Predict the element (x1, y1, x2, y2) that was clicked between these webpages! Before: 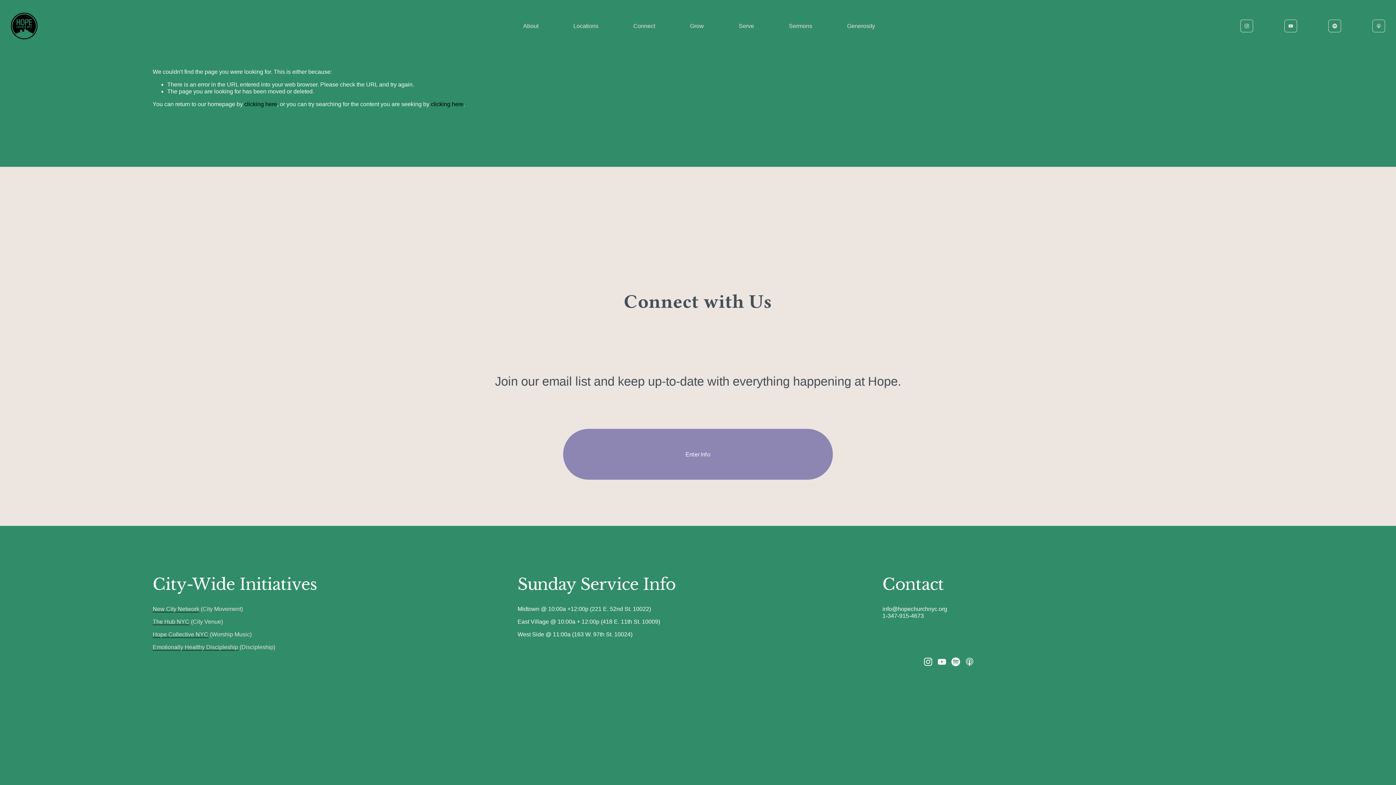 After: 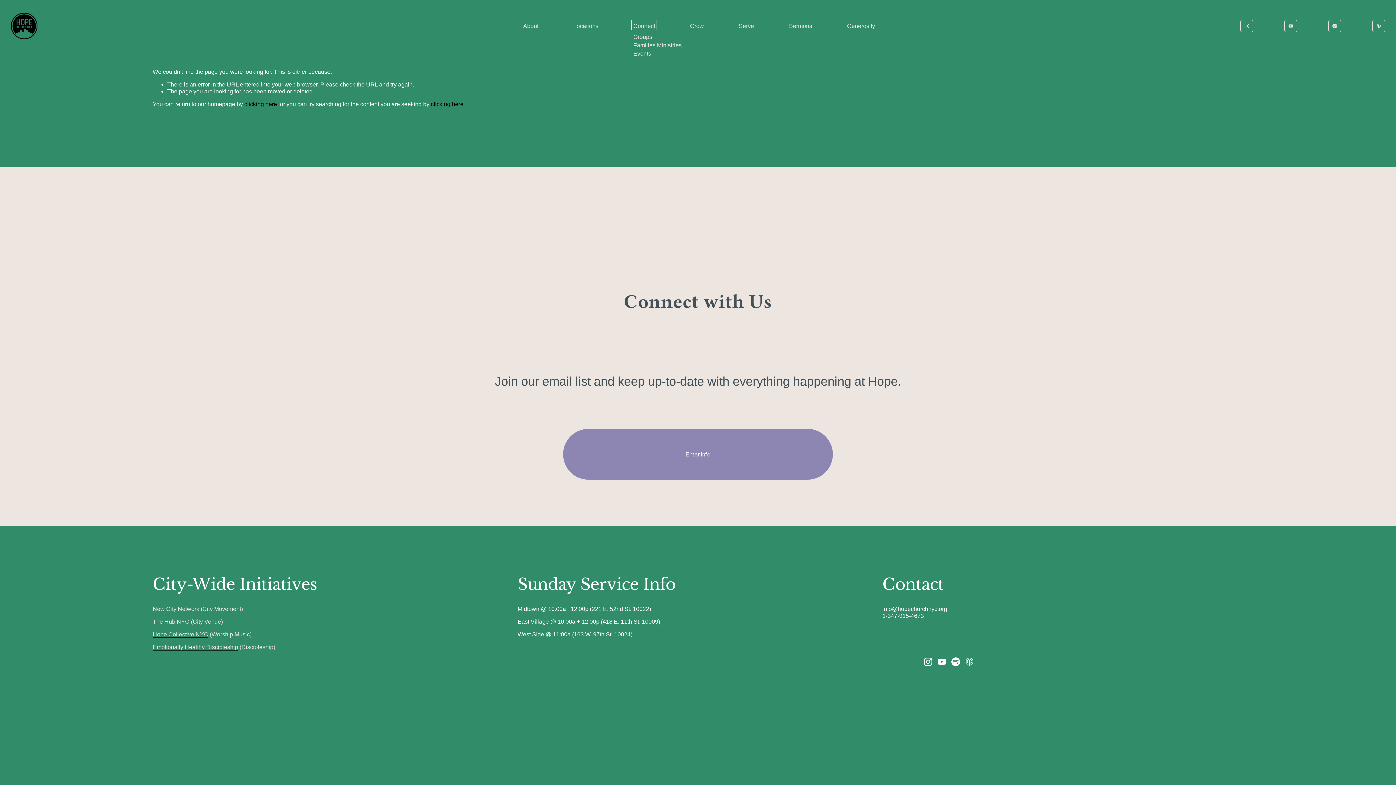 Action: bbox: (633, 21, 655, 29) label: folder dropdown